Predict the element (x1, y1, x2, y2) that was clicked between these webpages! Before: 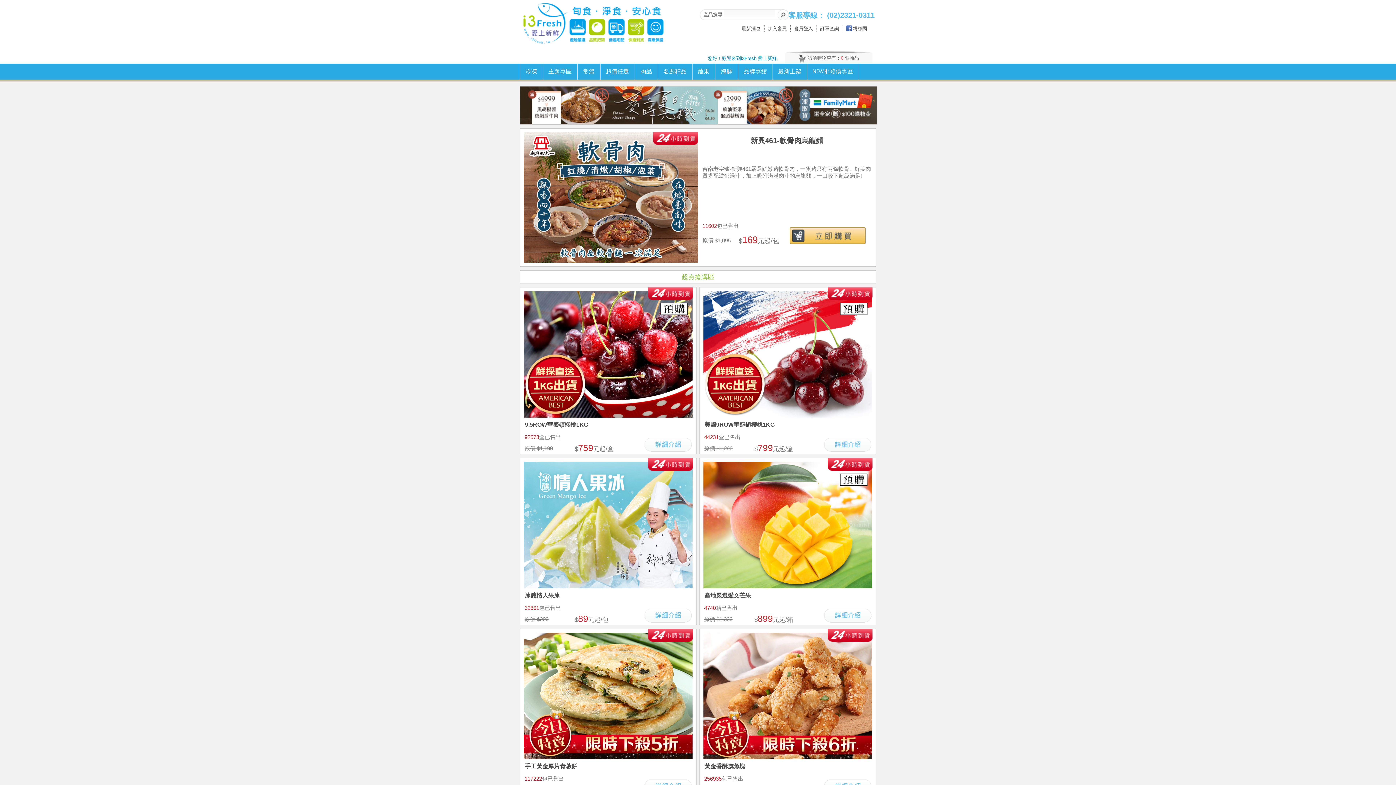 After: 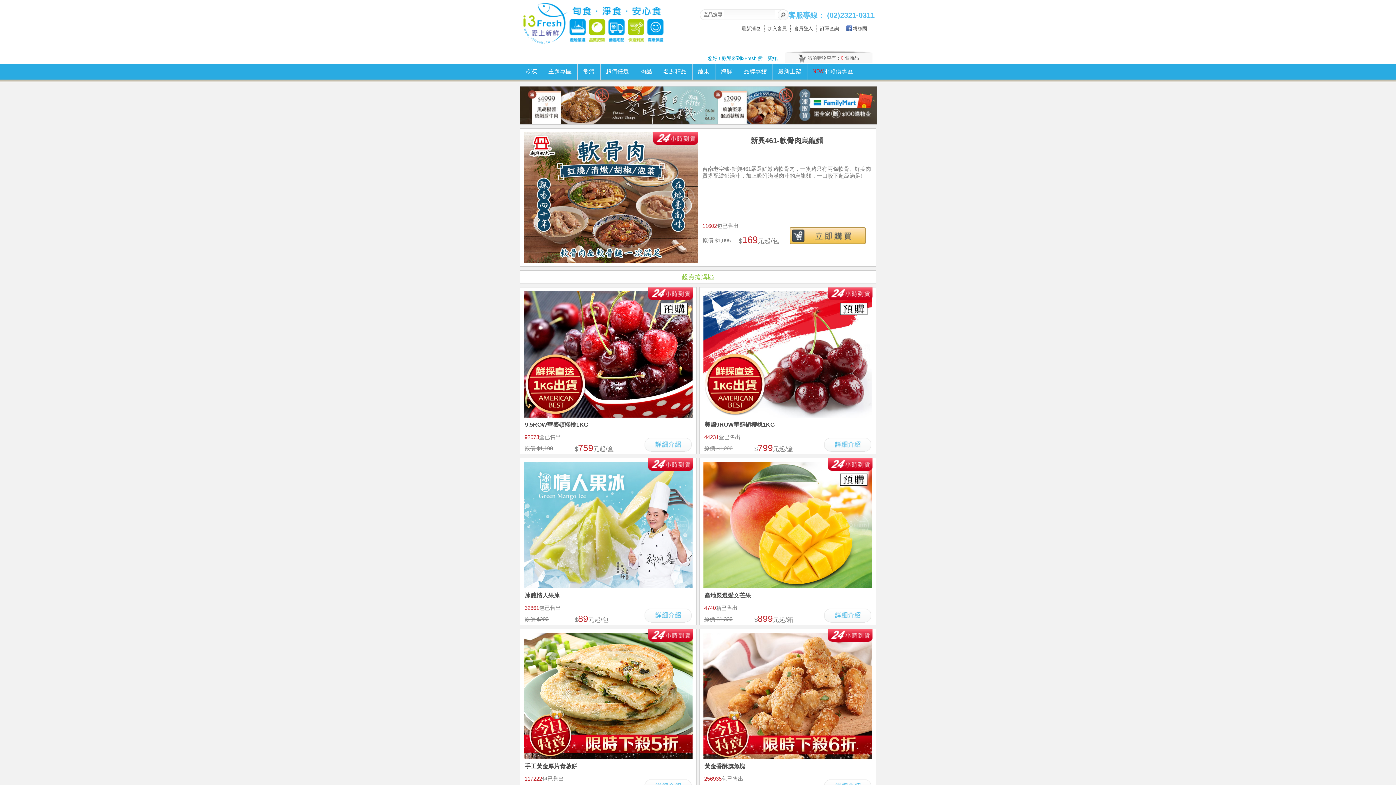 Action: bbox: (524, 372, 692, 377)